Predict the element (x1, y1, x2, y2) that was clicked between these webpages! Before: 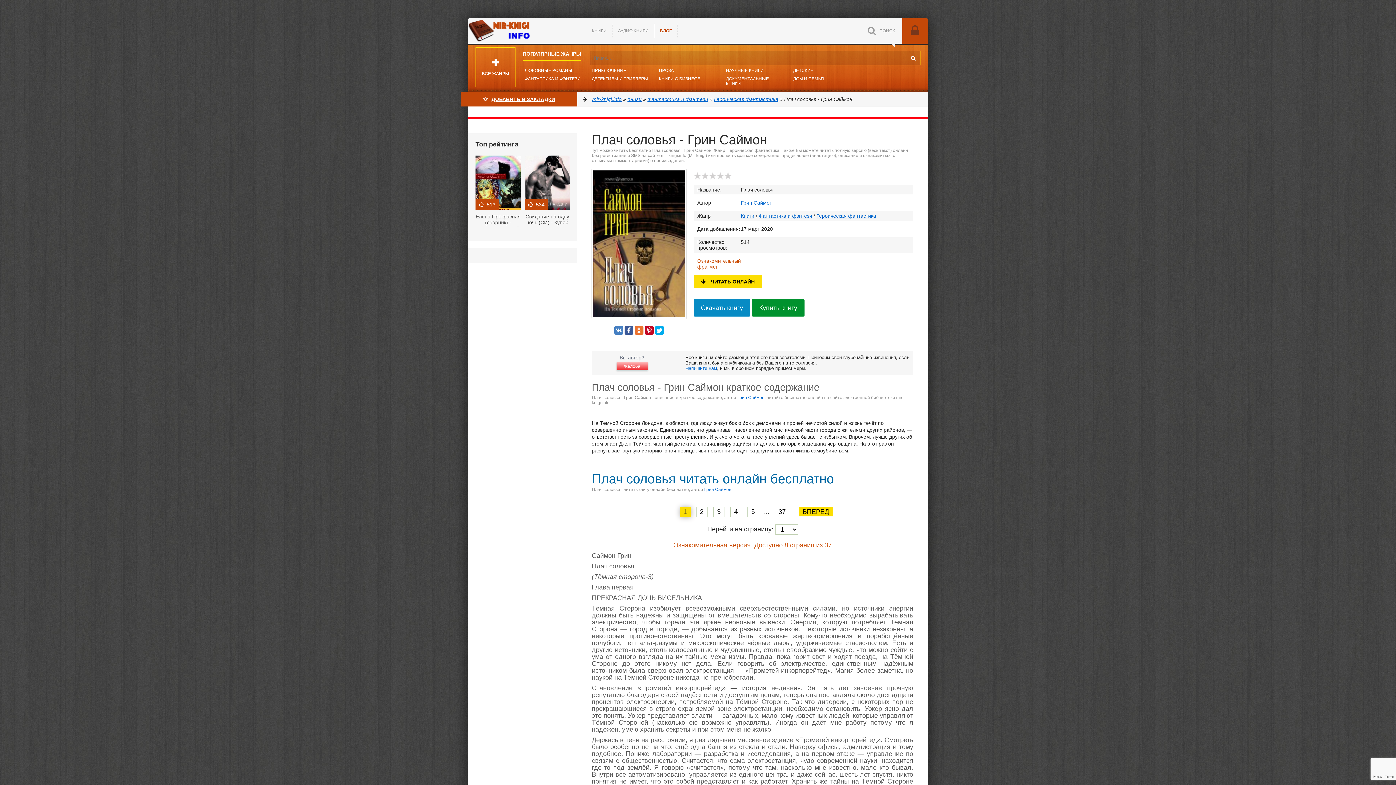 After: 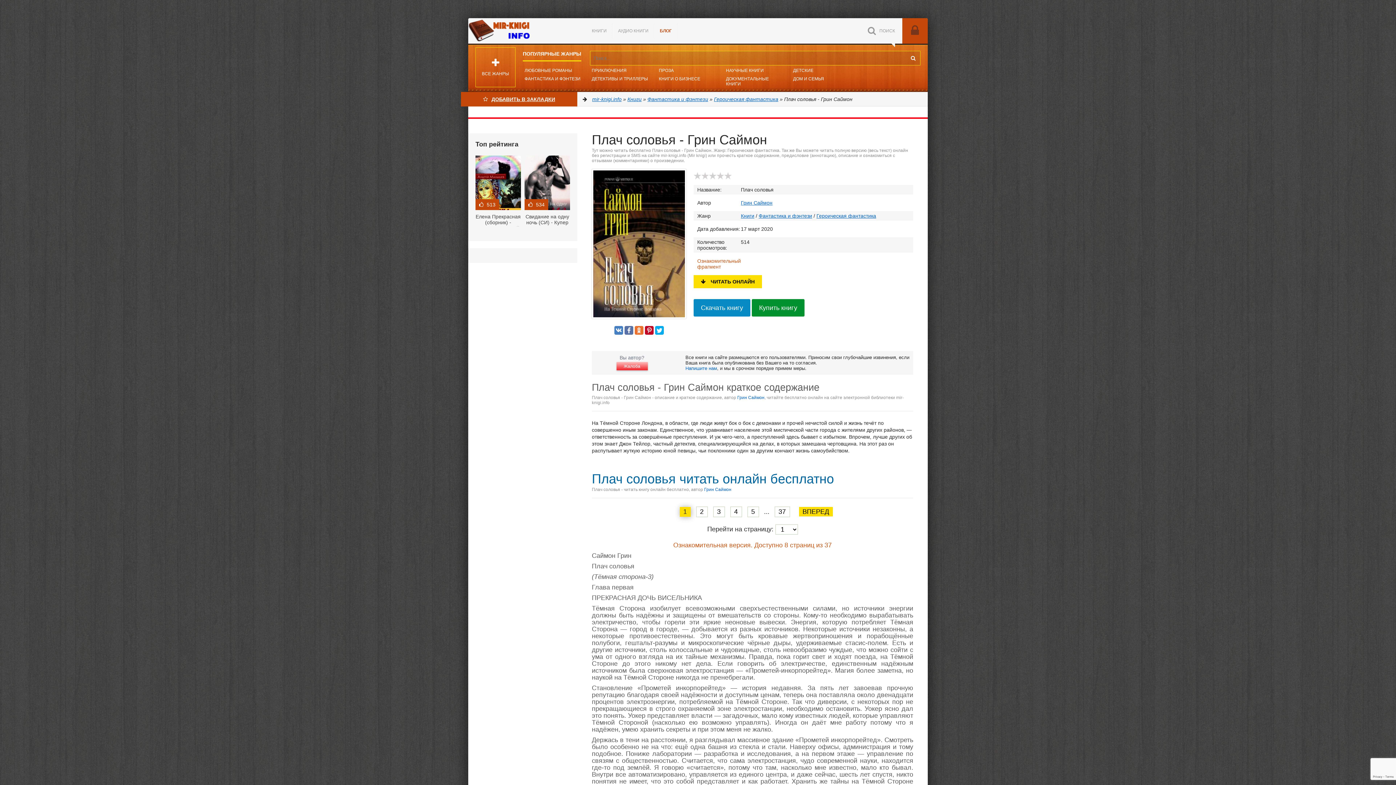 Action: bbox: (624, 326, 633, 334)